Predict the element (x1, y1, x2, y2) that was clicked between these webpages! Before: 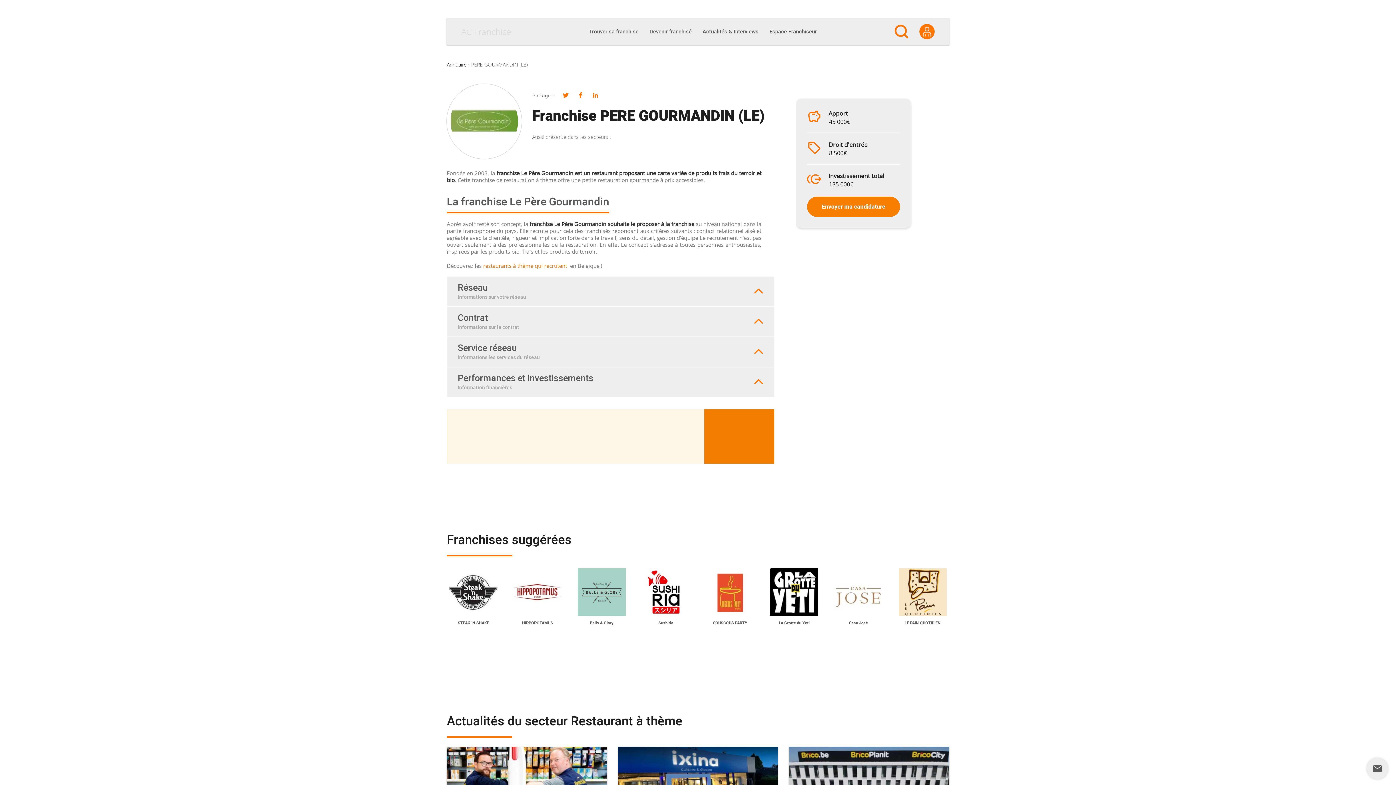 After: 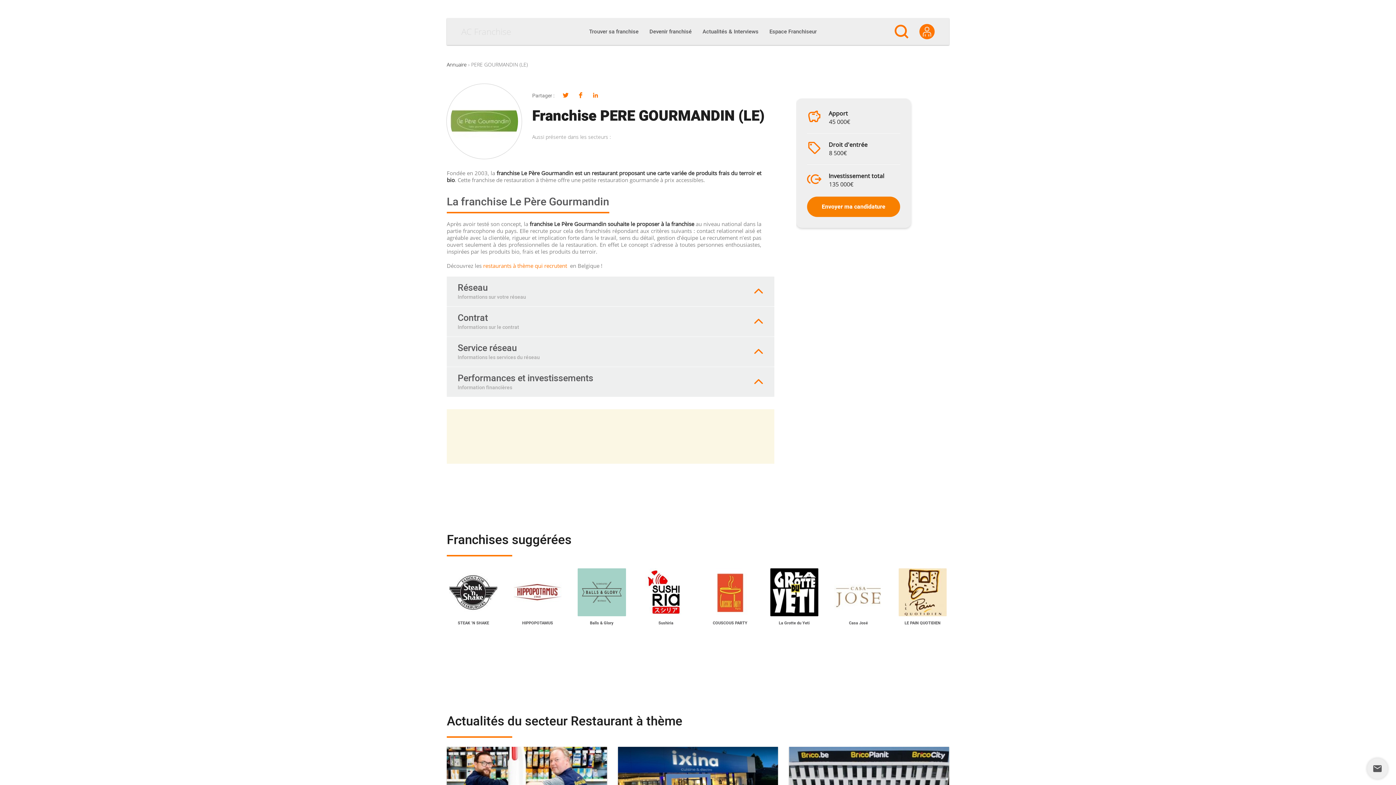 Action: bbox: (446, 409, 774, 463)